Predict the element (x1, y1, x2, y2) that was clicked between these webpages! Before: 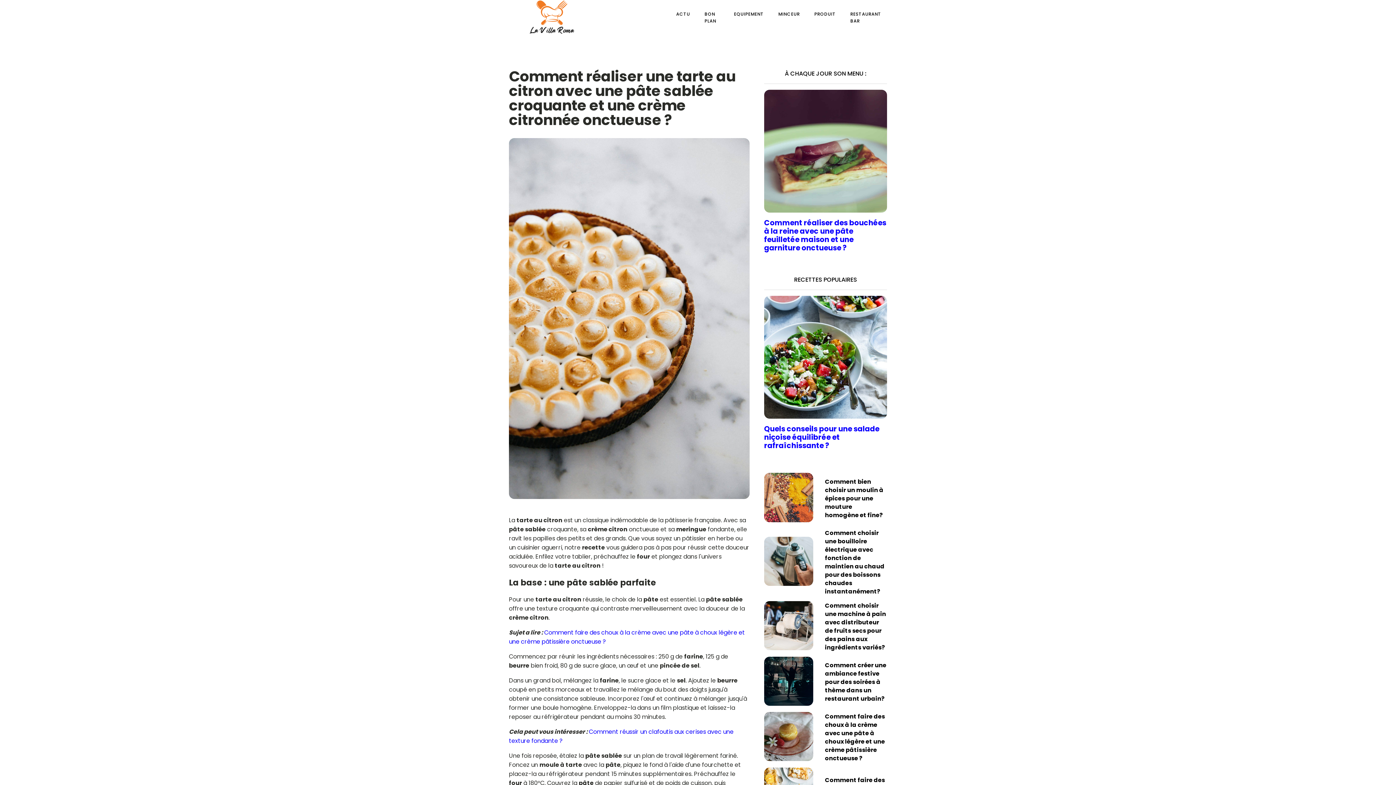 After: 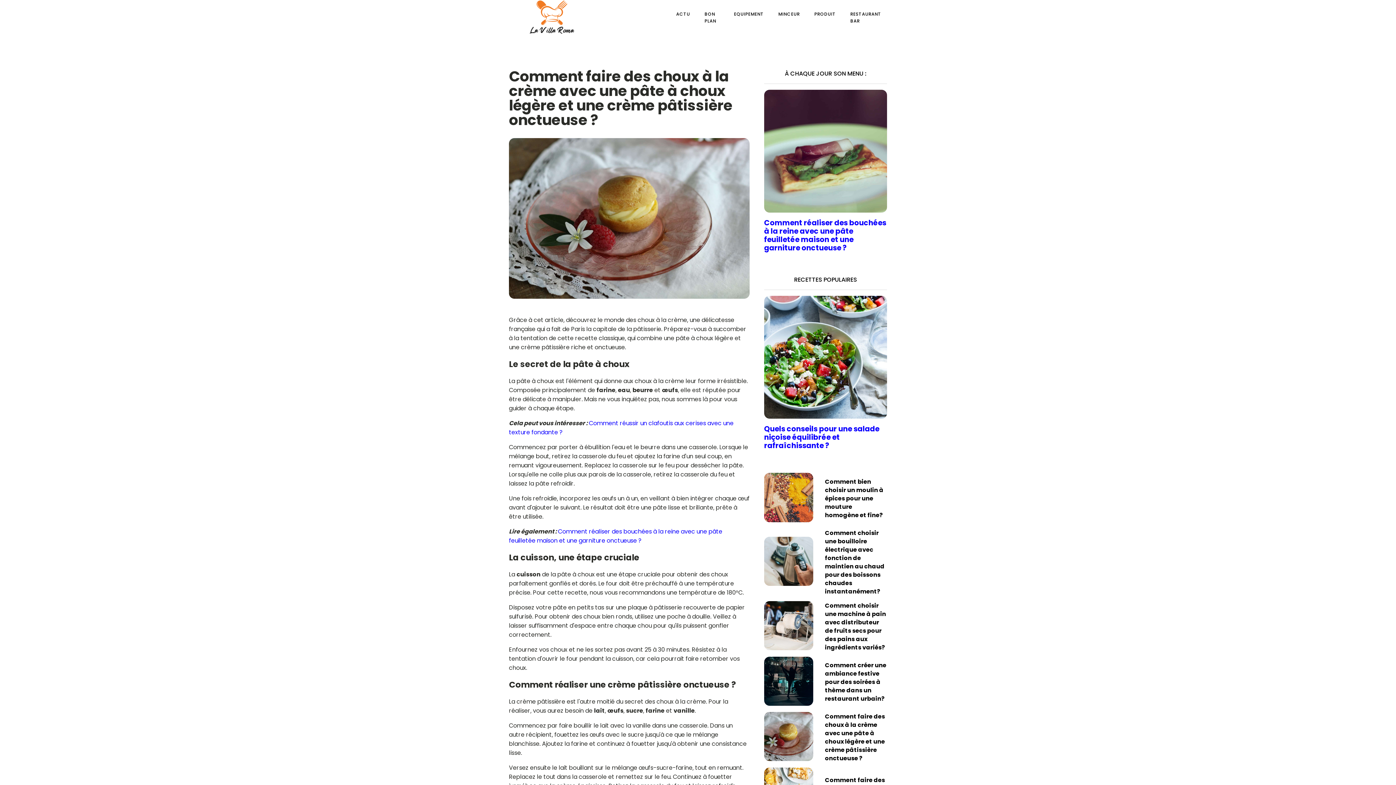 Action: label: Comment faire des choux à la crème avec une pâte à choux légère et une crème pâtissière onctueuse ? bbox: (825, 712, 885, 762)